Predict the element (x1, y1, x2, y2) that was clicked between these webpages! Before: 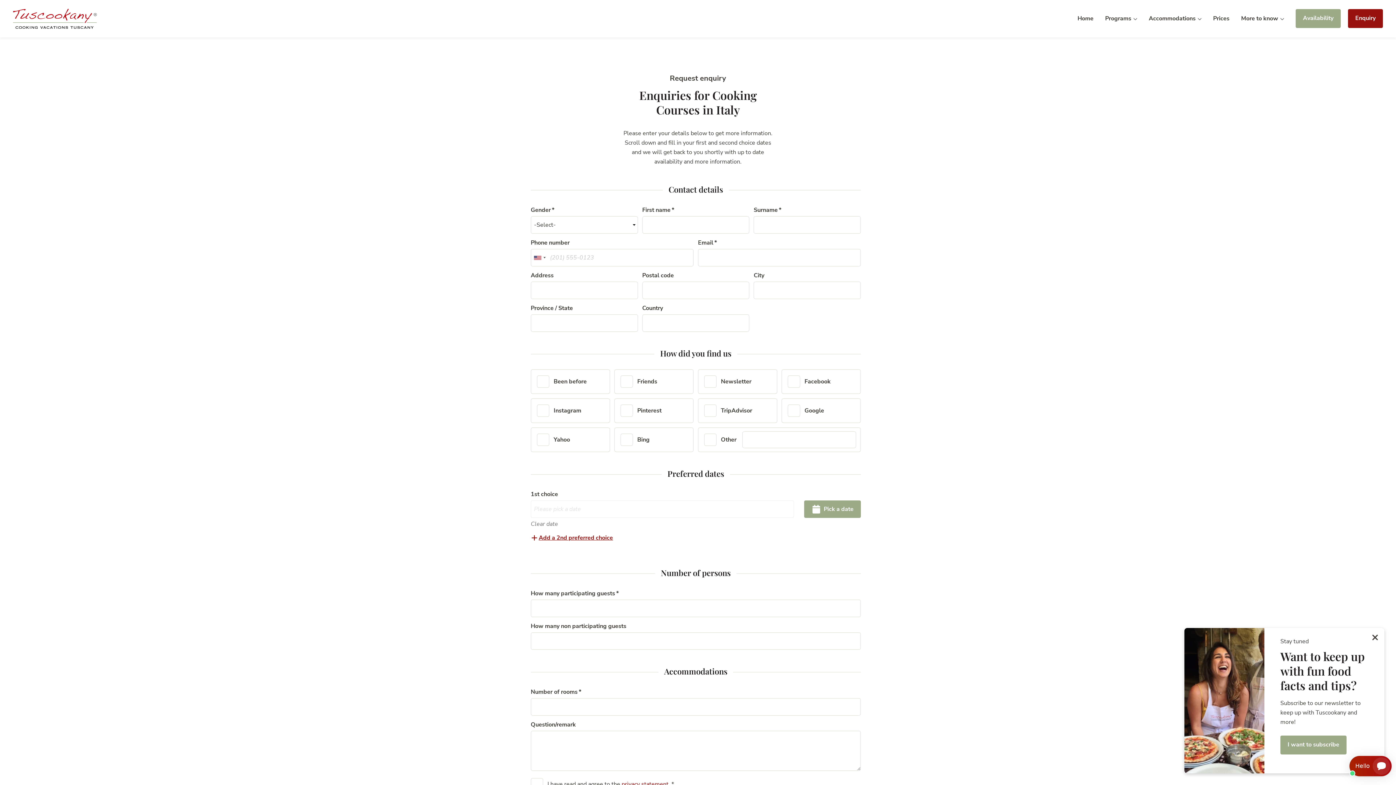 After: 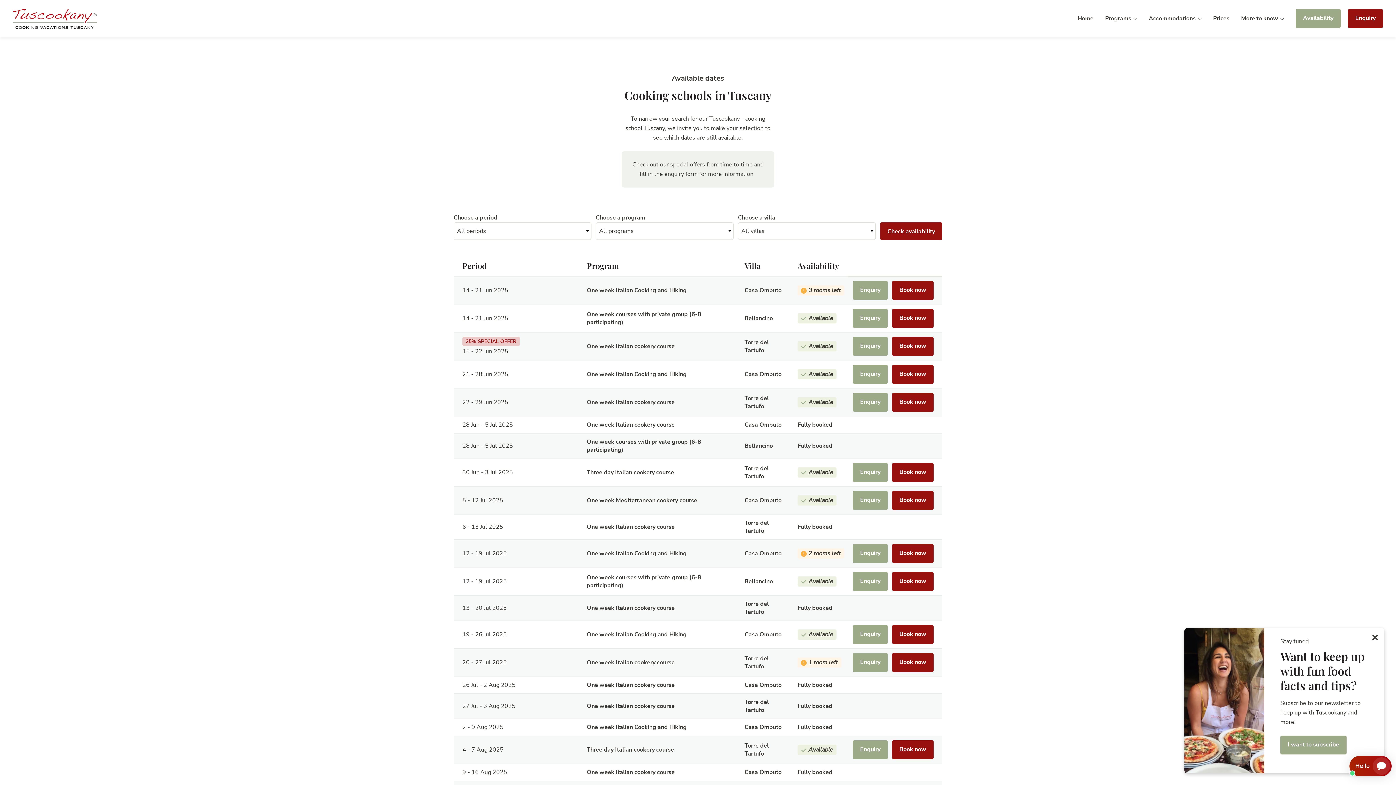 Action: label: Availability bbox: (1296, 9, 1341, 28)